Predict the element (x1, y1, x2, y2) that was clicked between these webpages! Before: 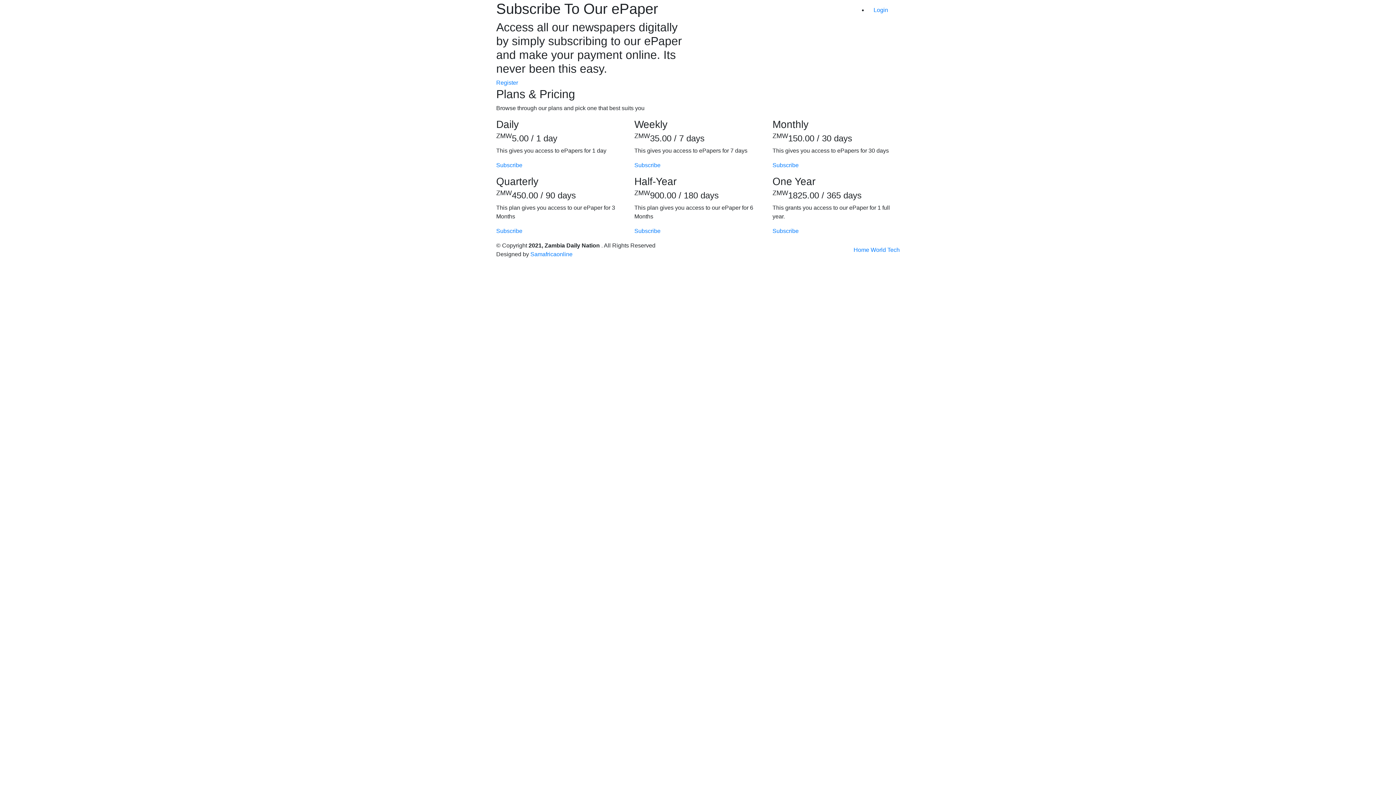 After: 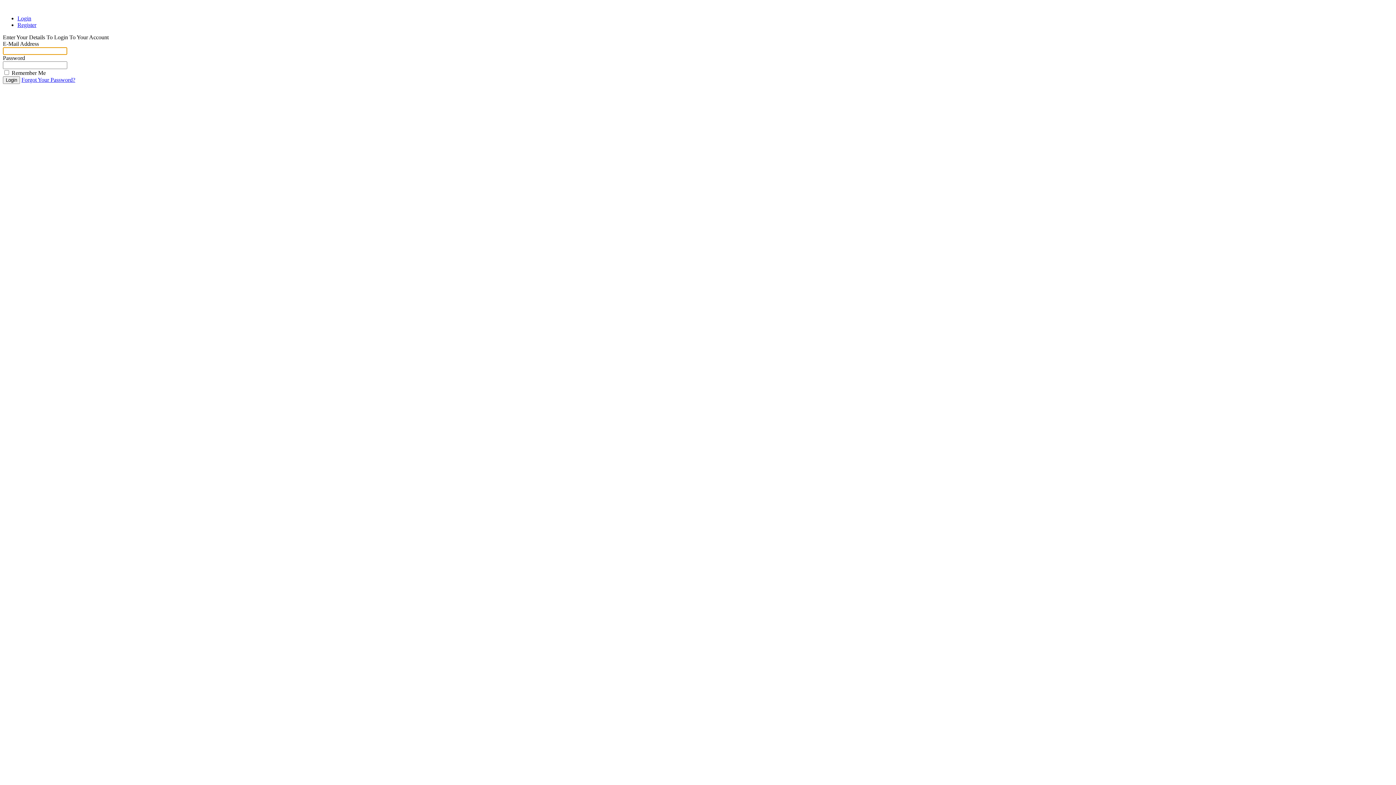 Action: bbox: (496, 162, 522, 168) label: Subscribe